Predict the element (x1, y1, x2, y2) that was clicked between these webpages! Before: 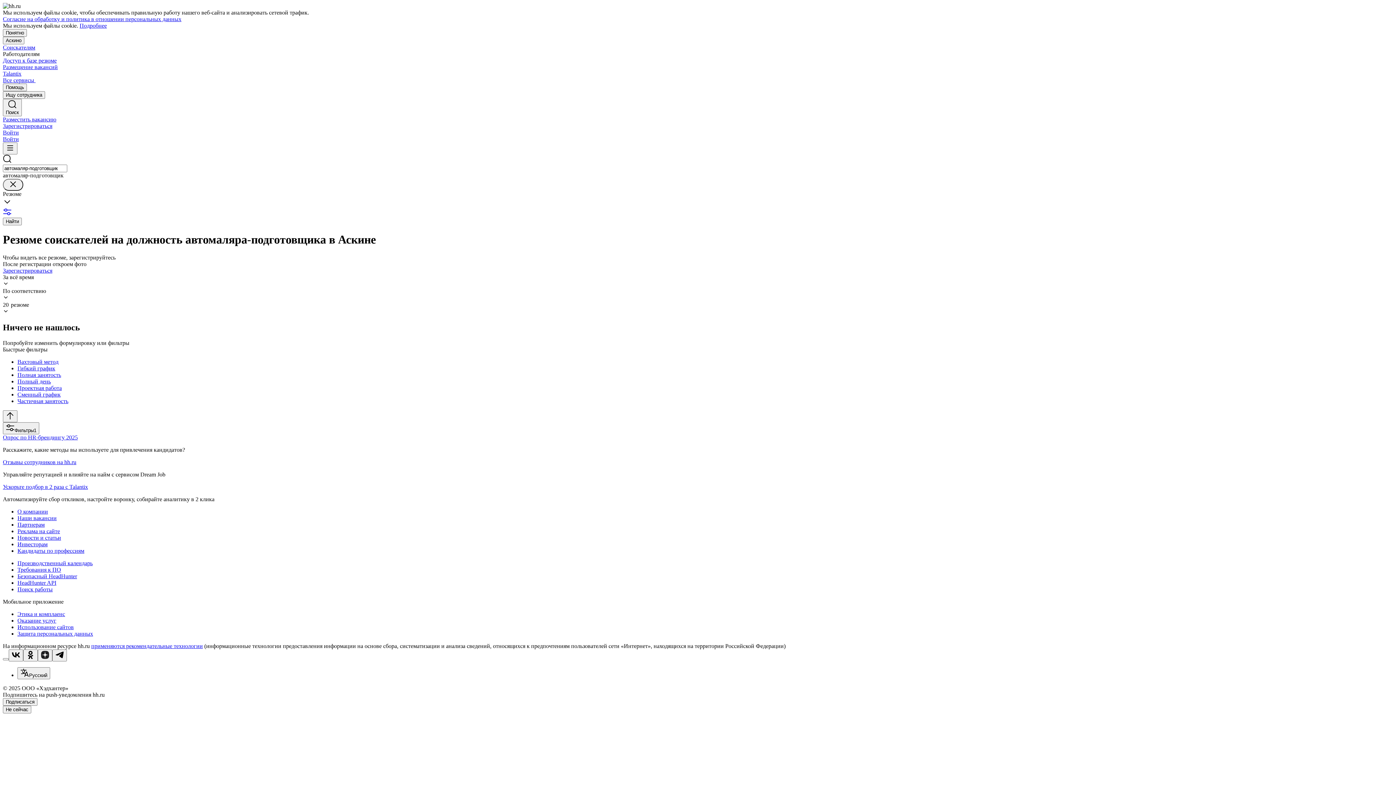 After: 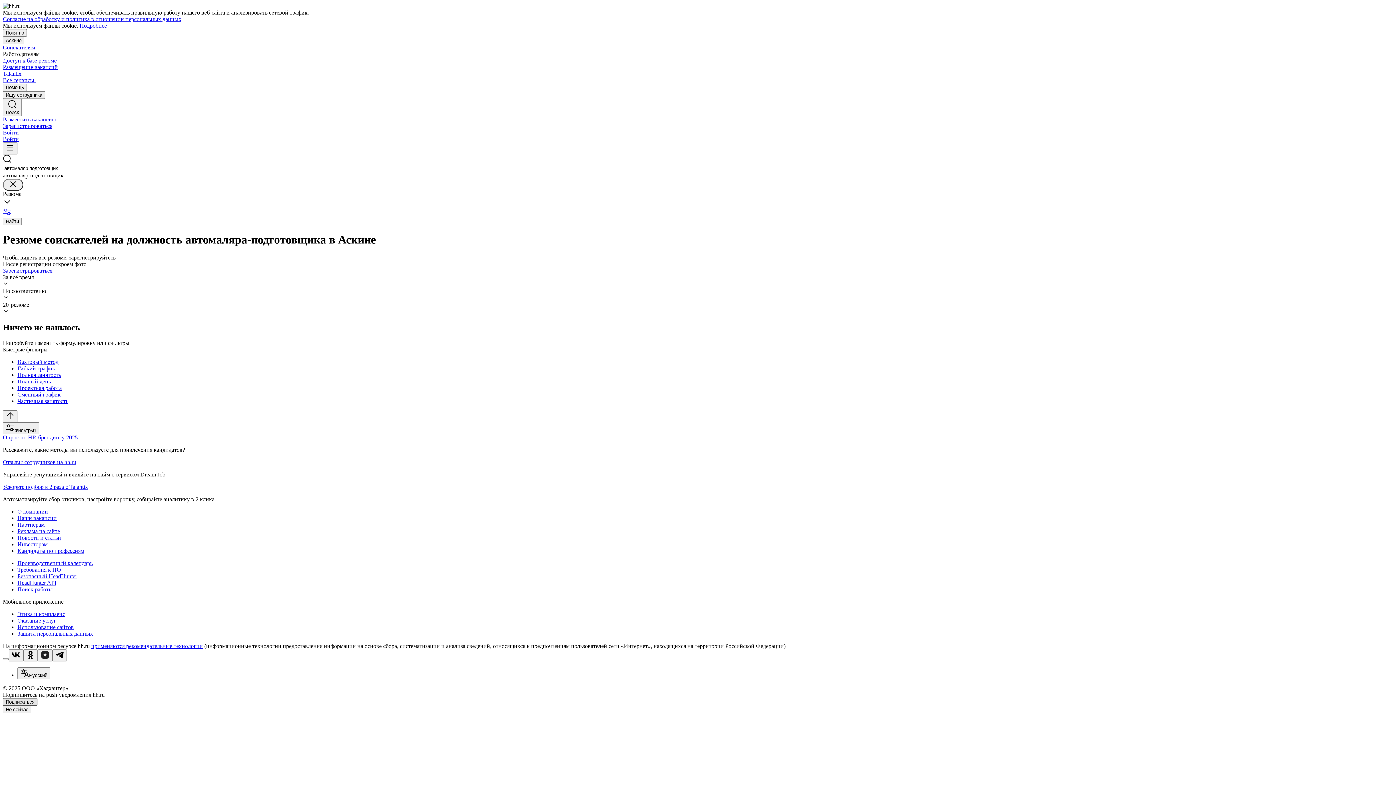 Action: bbox: (2, 698, 37, 706) label: Подписаться